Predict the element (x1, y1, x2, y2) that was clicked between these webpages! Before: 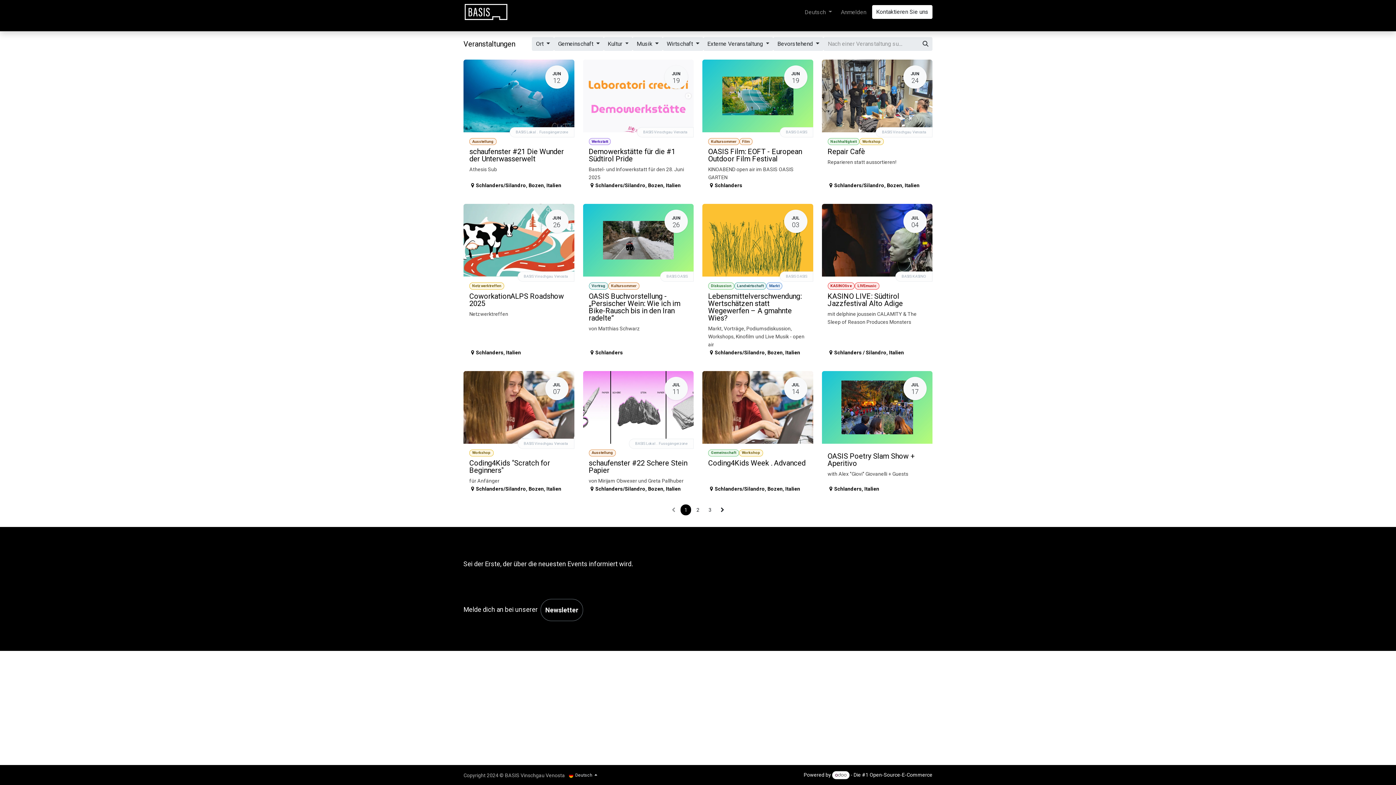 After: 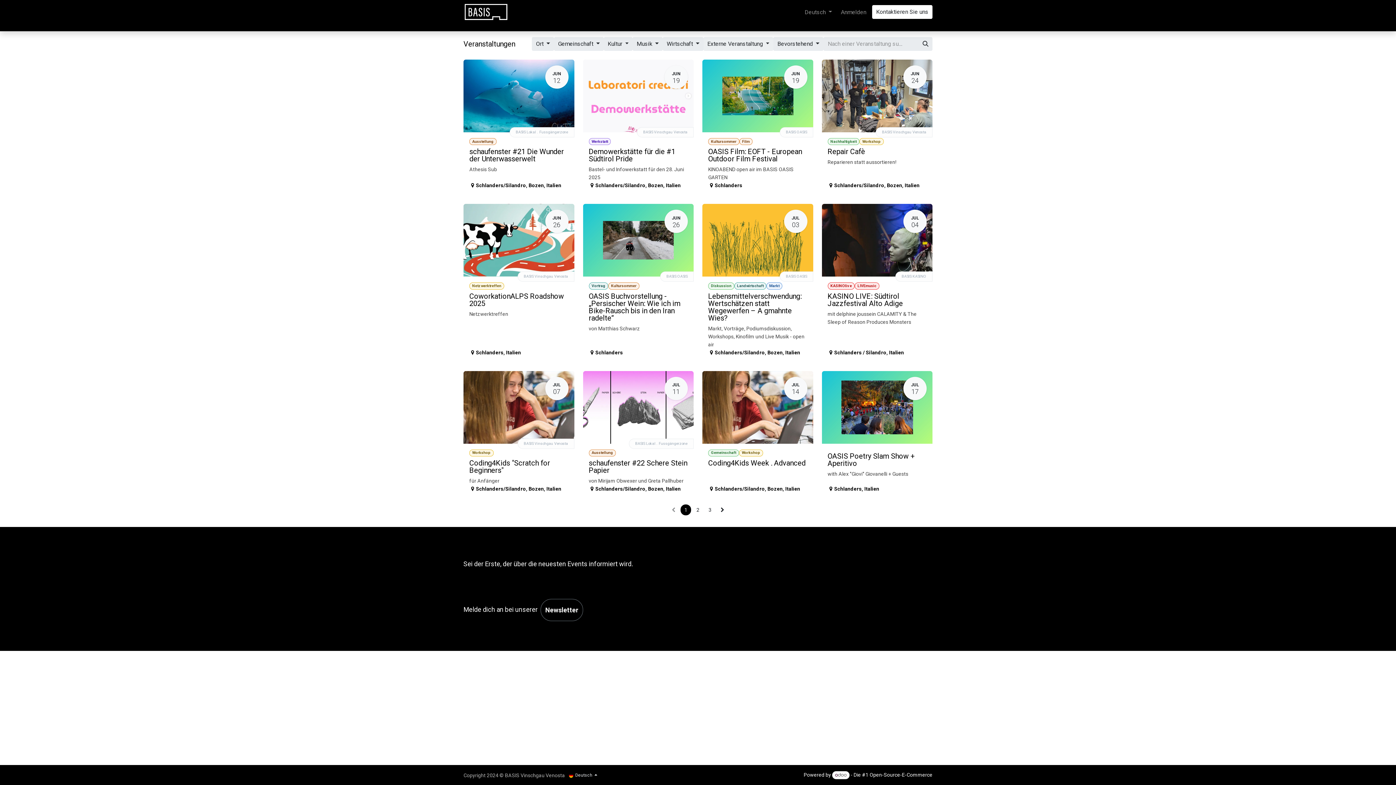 Action: bbox: (703, 37, 773, 50) label: Externe Veranstaltung 